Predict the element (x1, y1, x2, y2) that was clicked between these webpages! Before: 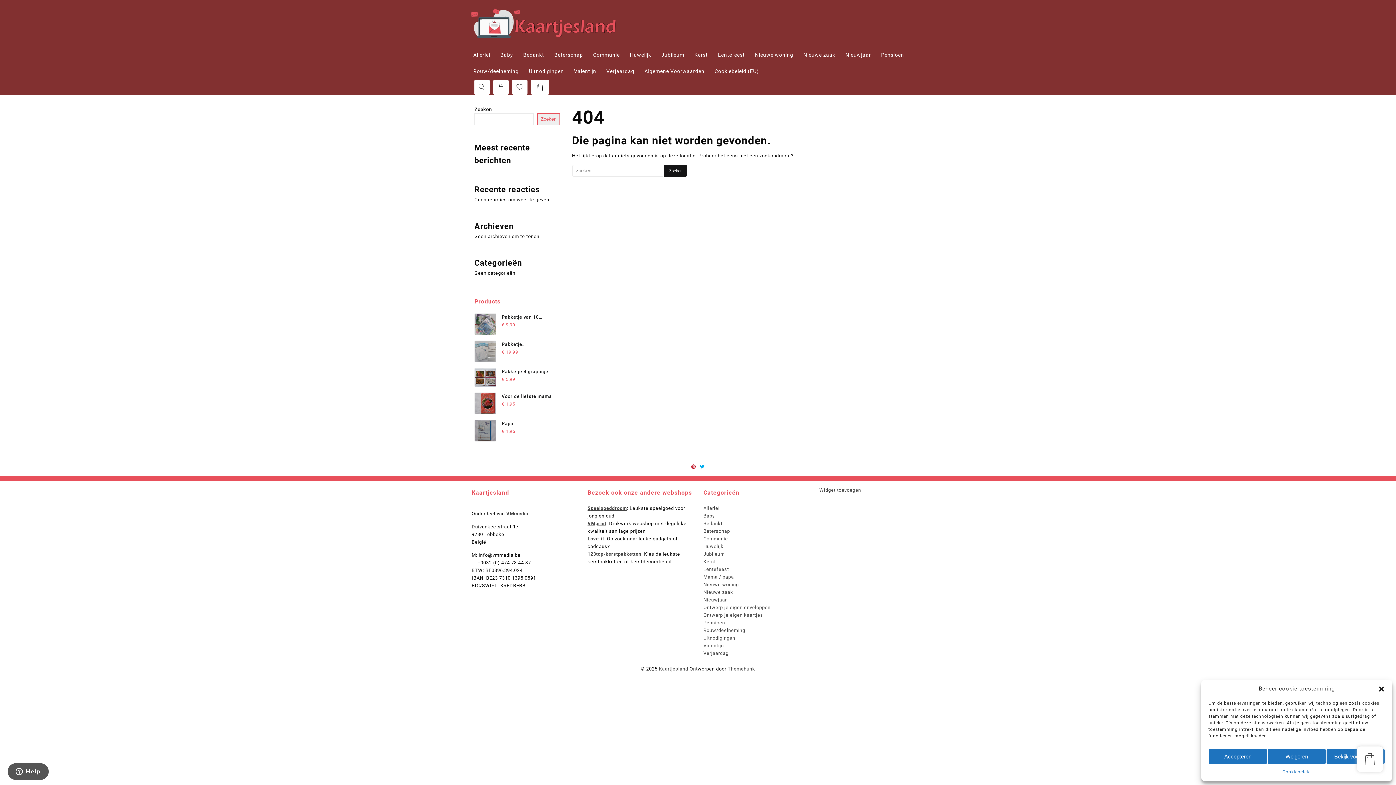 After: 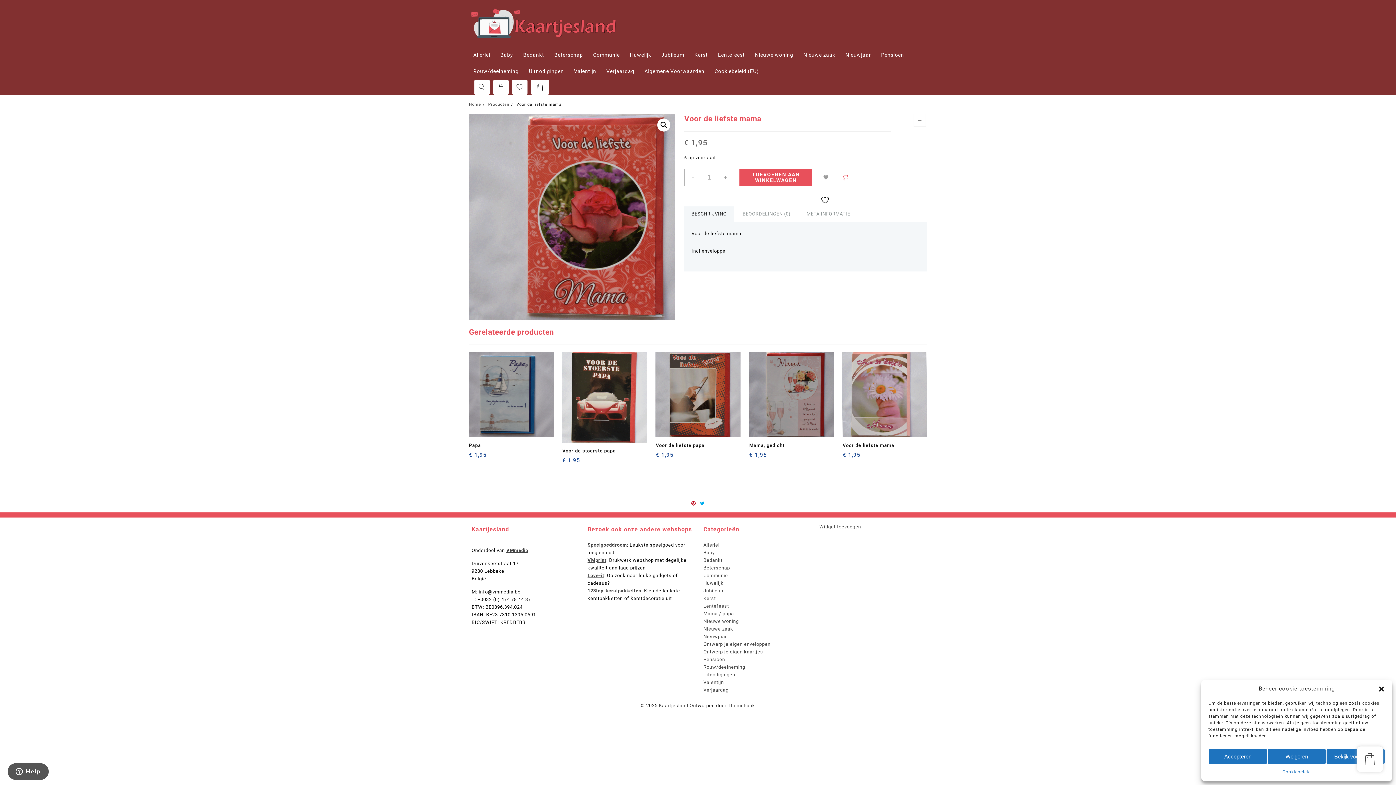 Action: label: Voor de liefste mama bbox: (474, 392, 559, 400)